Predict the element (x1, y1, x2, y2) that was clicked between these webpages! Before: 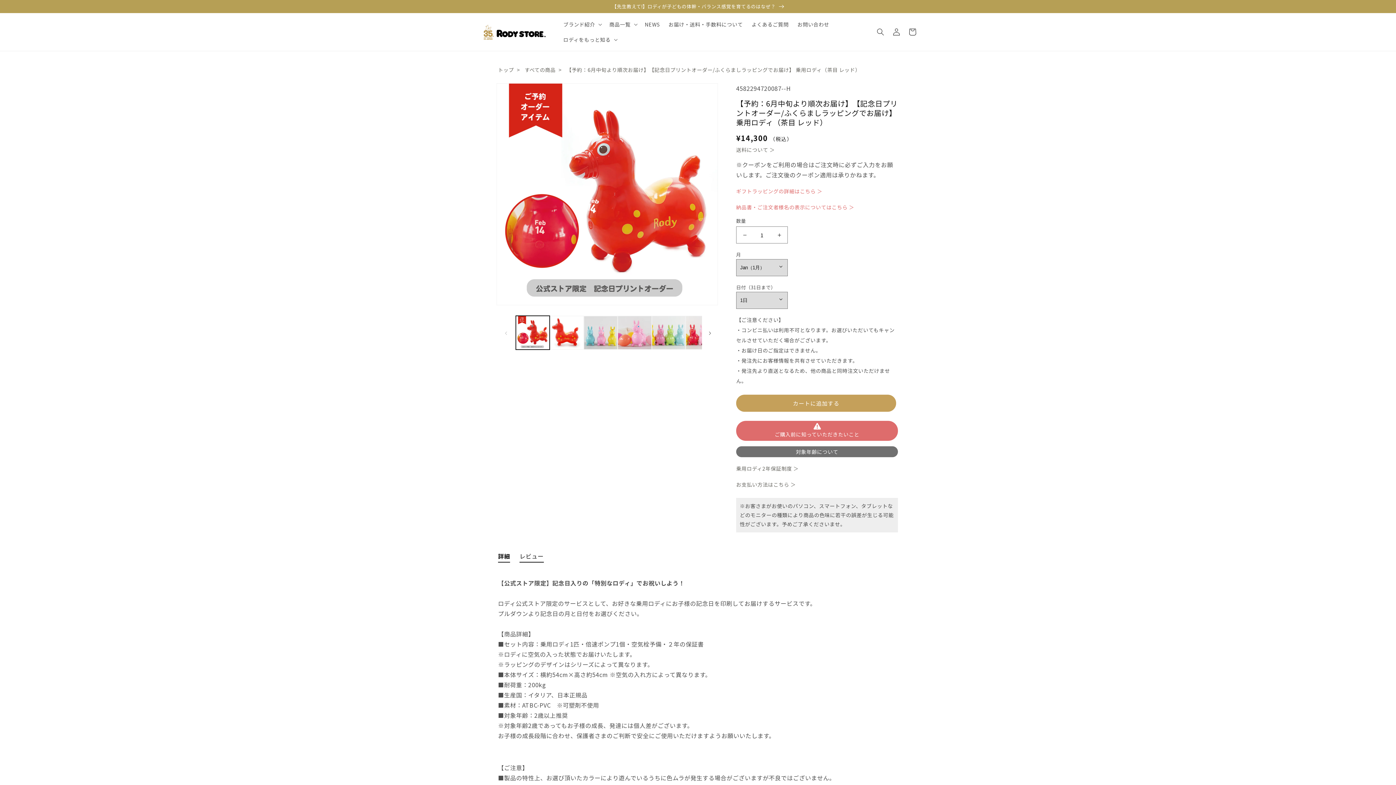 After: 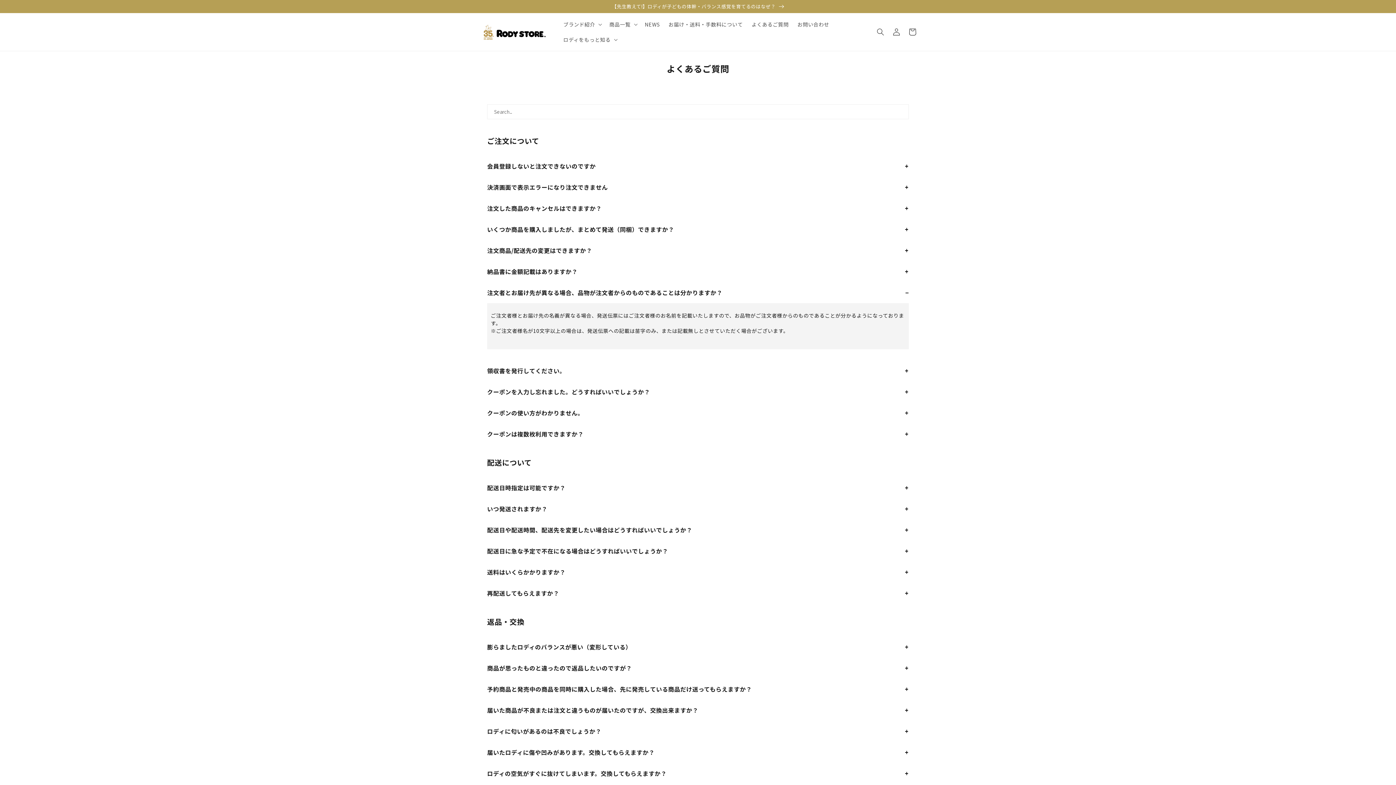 Action: bbox: (736, 203, 854, 210) label: 納品書・ご注文者様名の表示についてはこちら ＞